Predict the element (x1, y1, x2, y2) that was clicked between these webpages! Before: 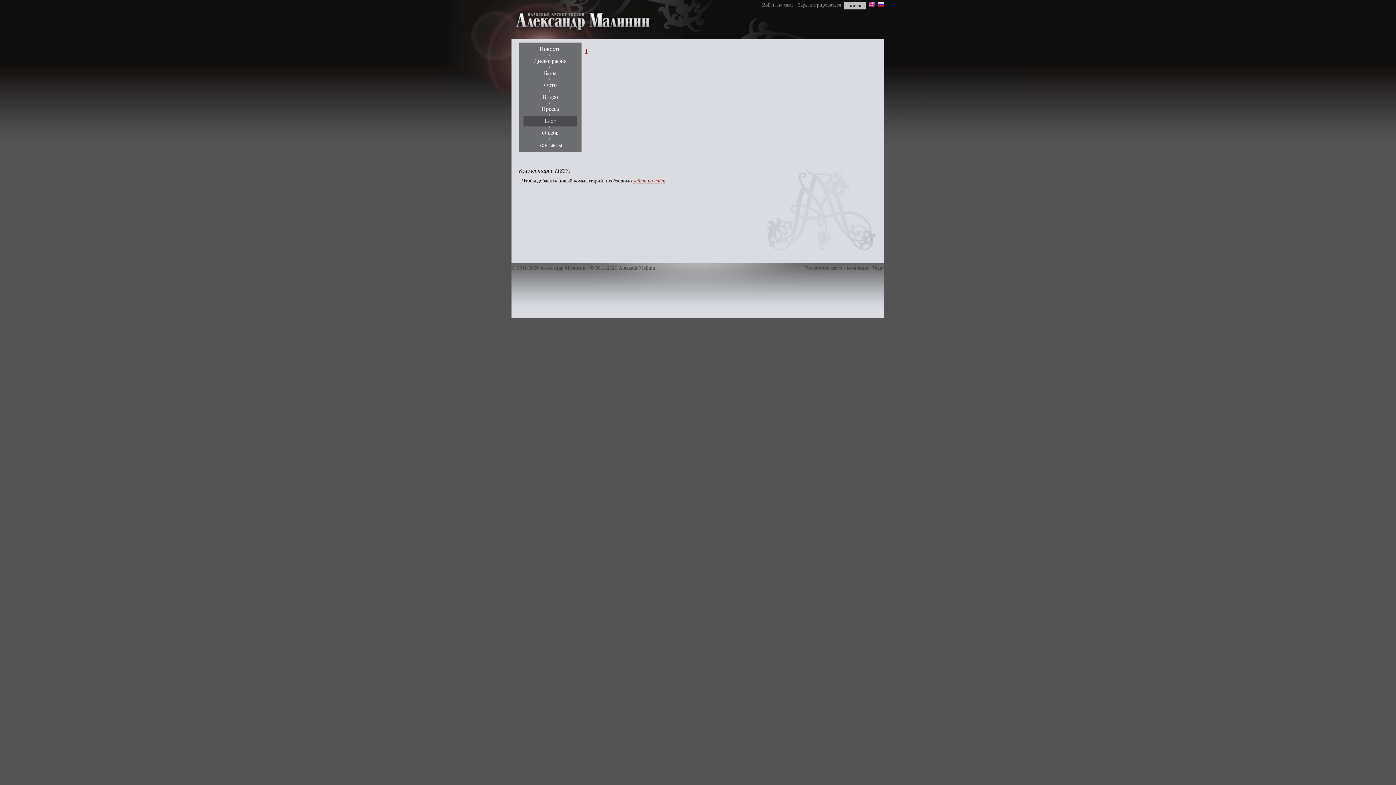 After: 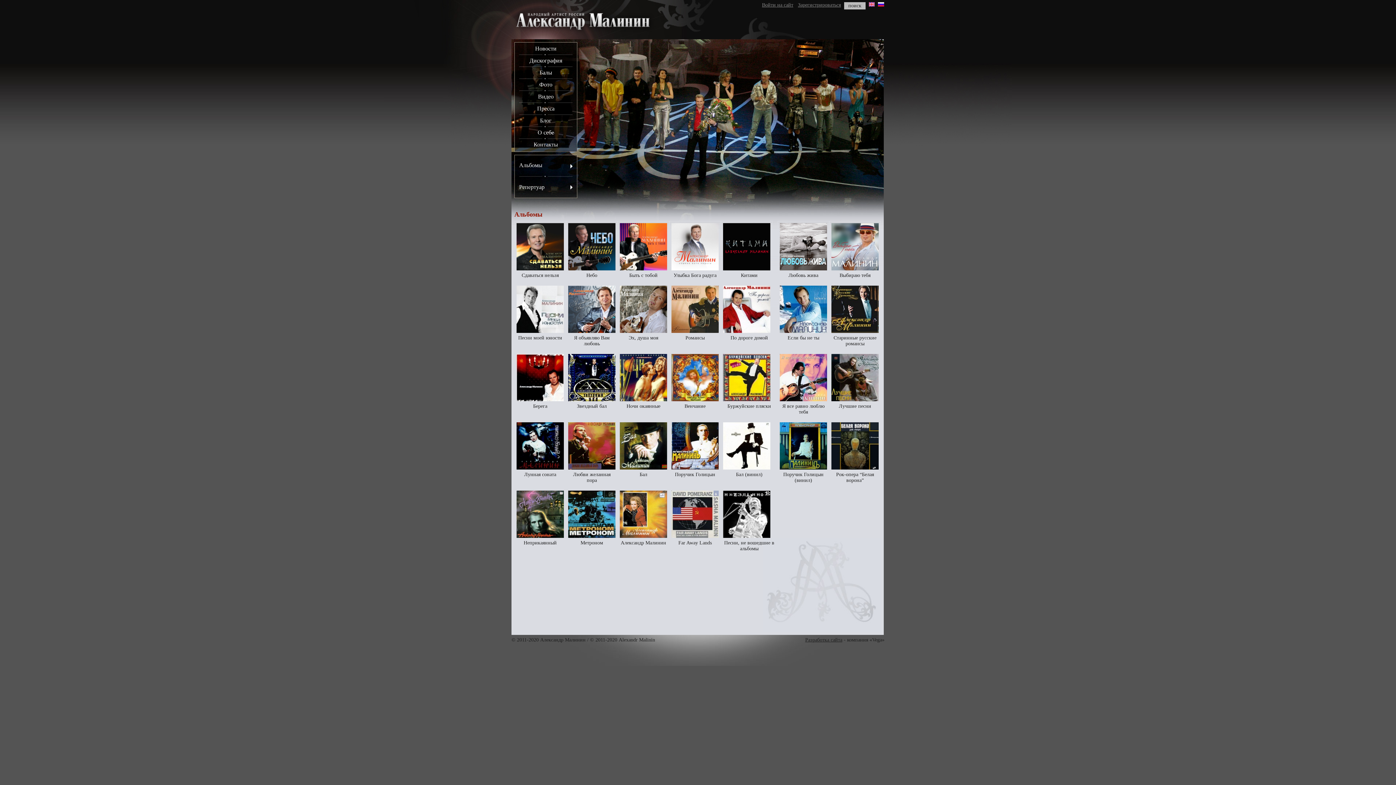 Action: bbox: (523, 55, 577, 66) label: Дискография